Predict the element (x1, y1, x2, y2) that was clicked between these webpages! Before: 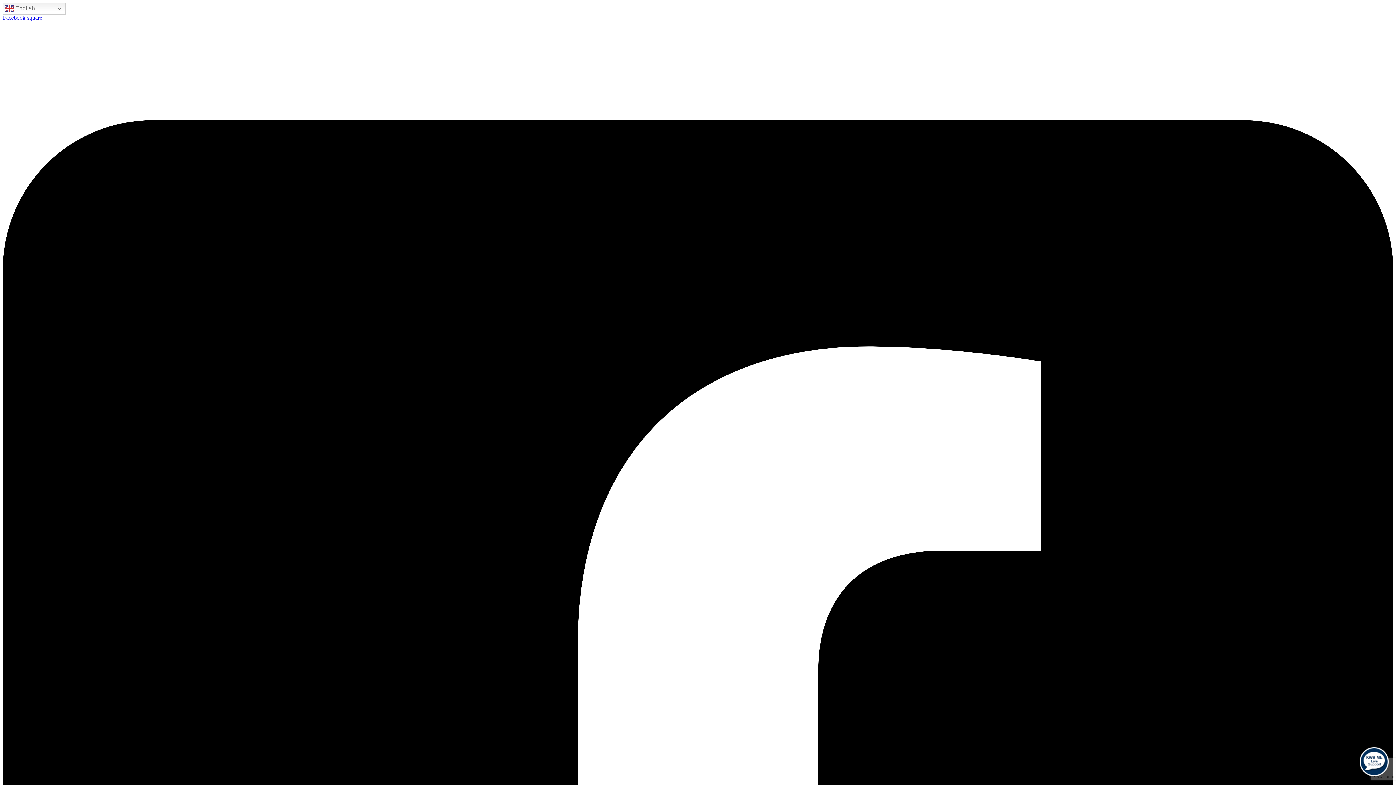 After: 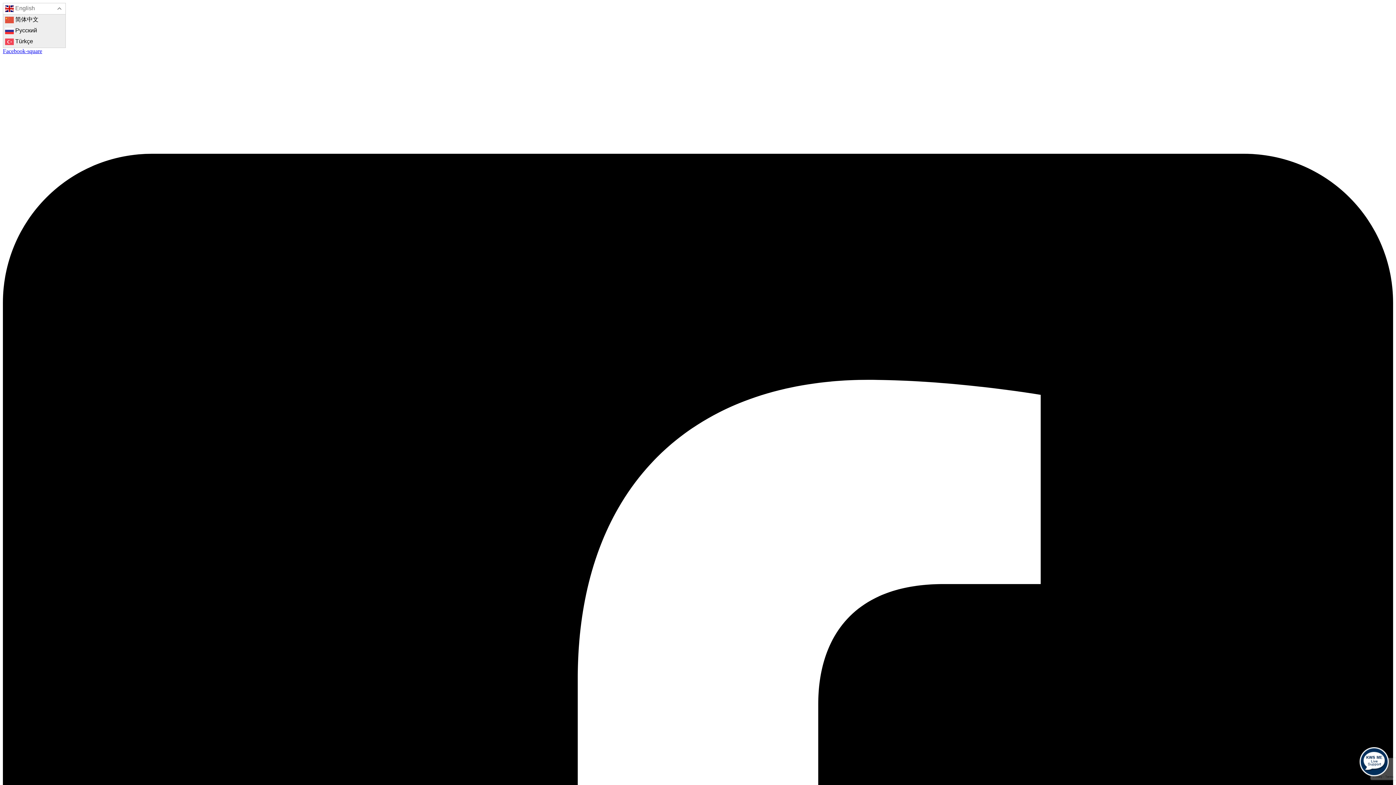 Action: label:  English bbox: (2, 2, 65, 14)